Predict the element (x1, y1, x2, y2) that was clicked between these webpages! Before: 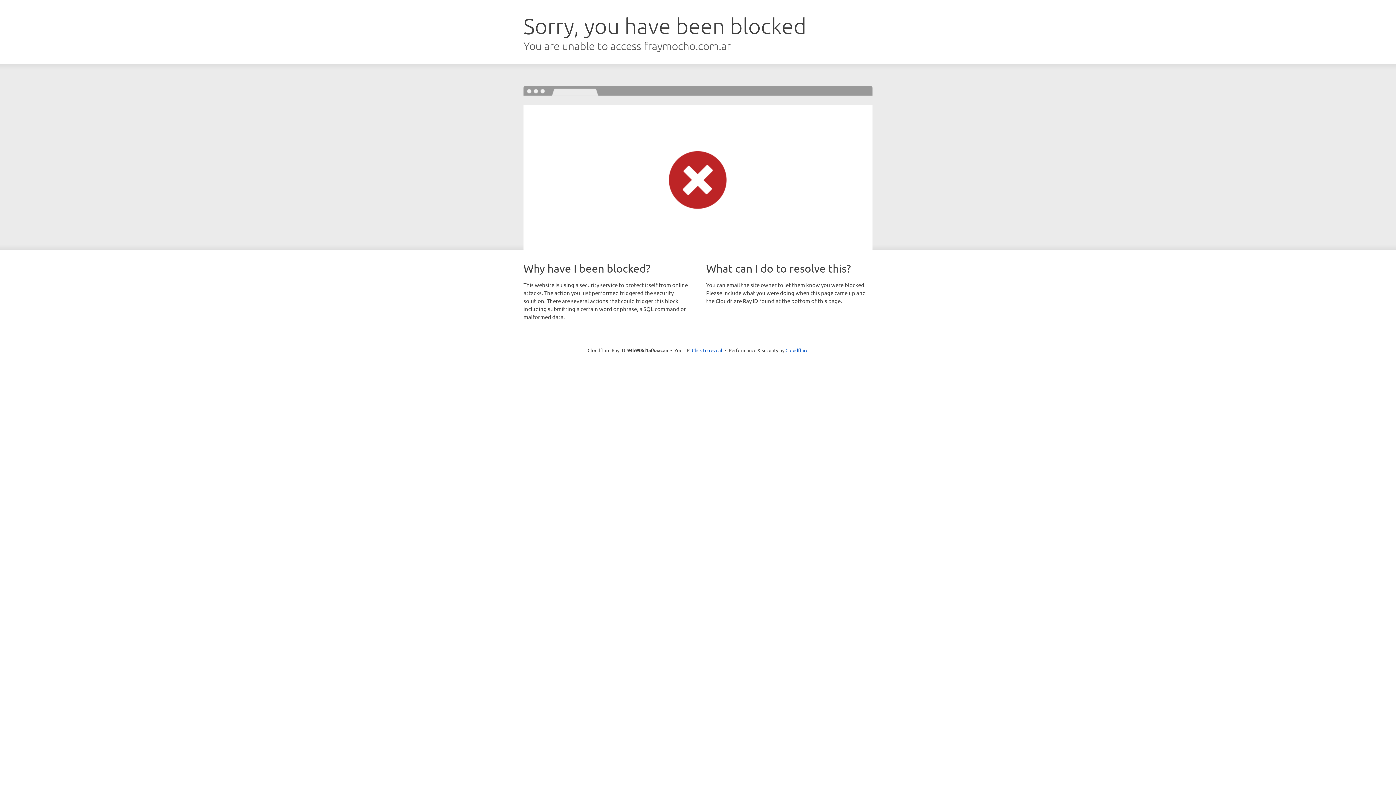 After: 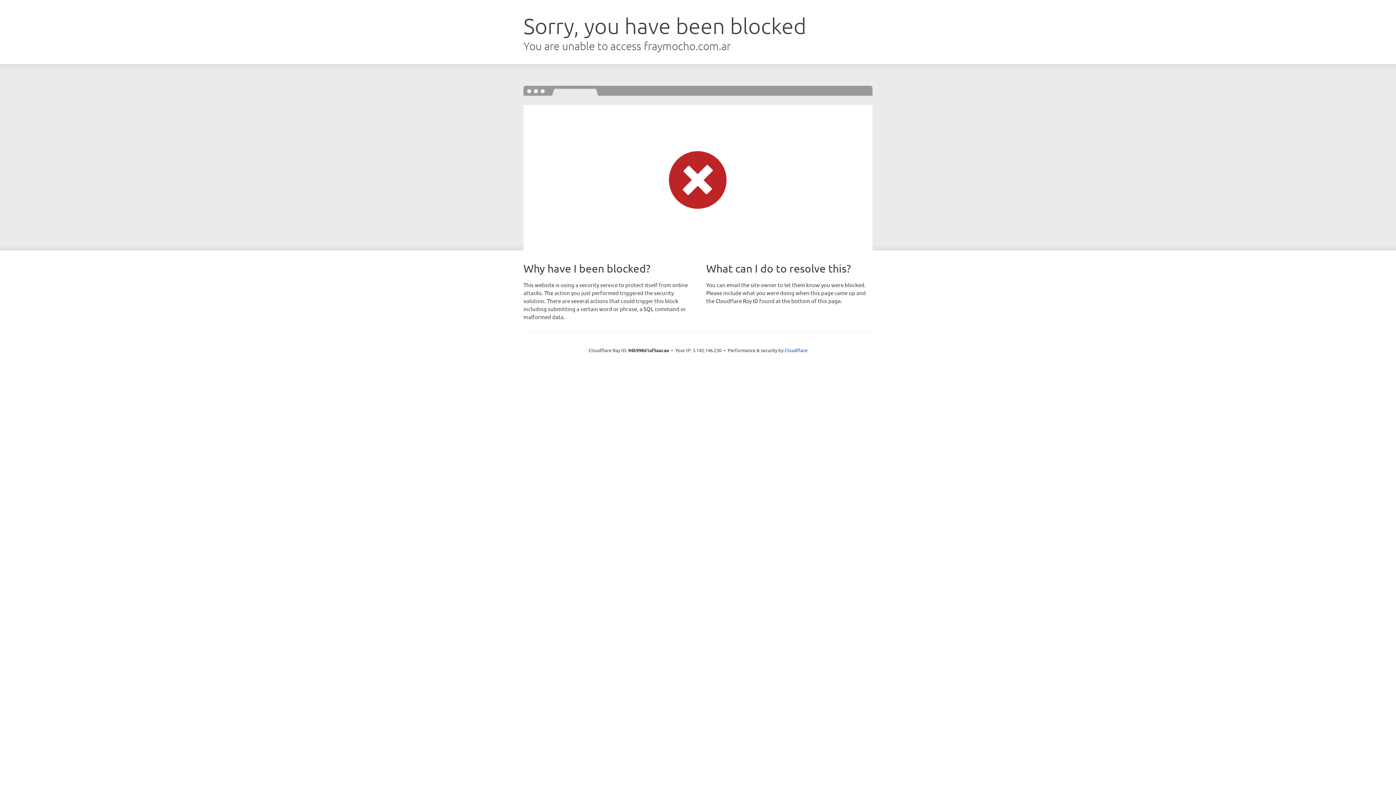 Action: bbox: (692, 346, 722, 353) label: Click to reveal